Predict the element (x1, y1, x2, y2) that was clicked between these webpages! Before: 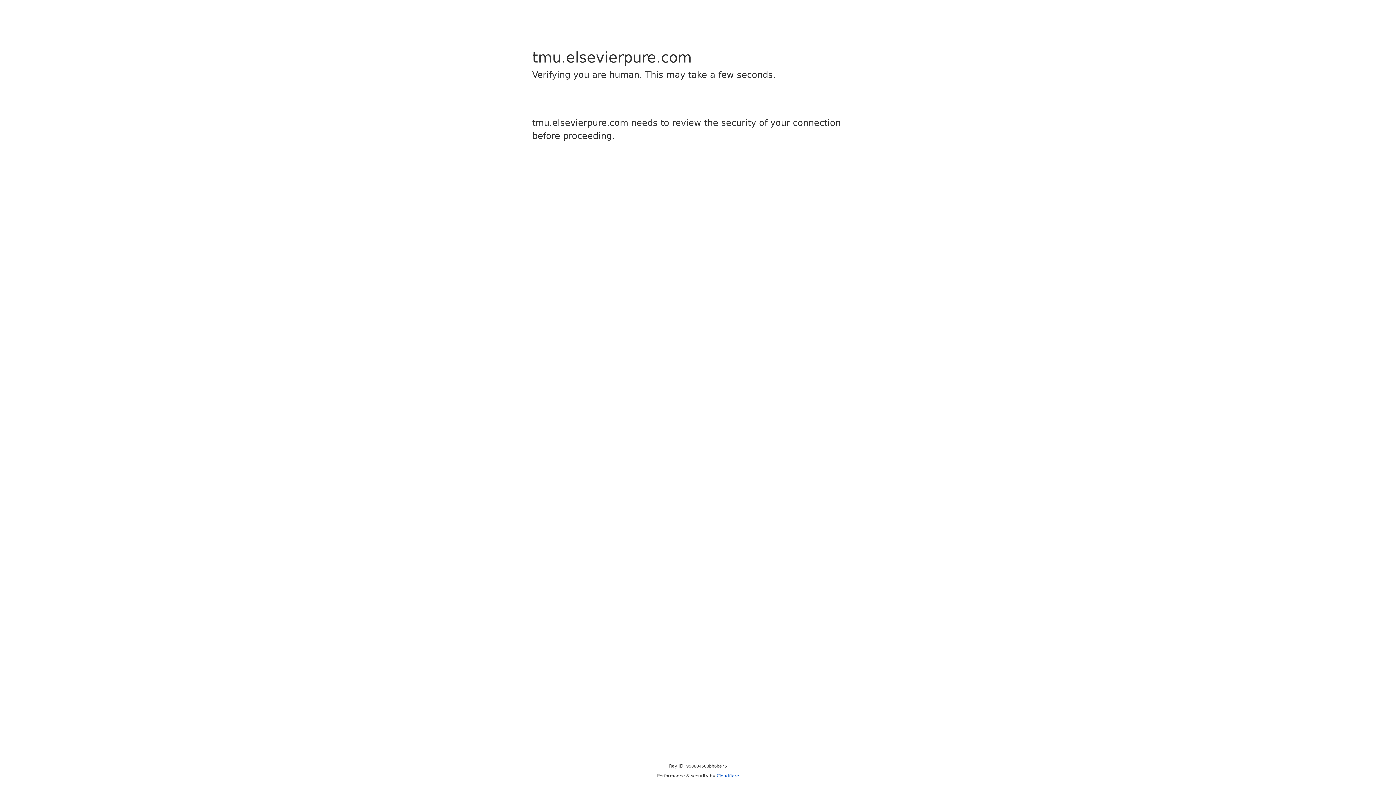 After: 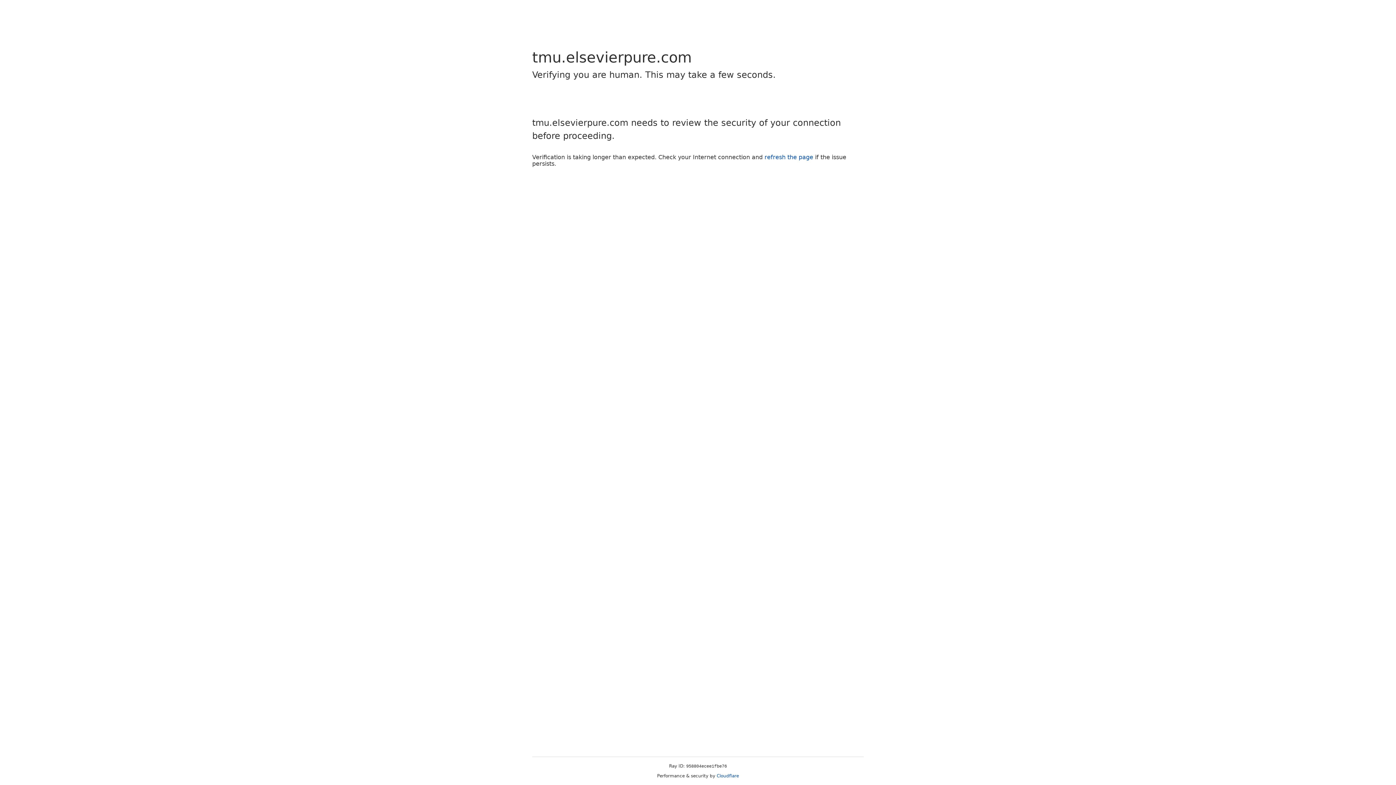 Action: label: Cloudflare bbox: (716, 773, 739, 778)